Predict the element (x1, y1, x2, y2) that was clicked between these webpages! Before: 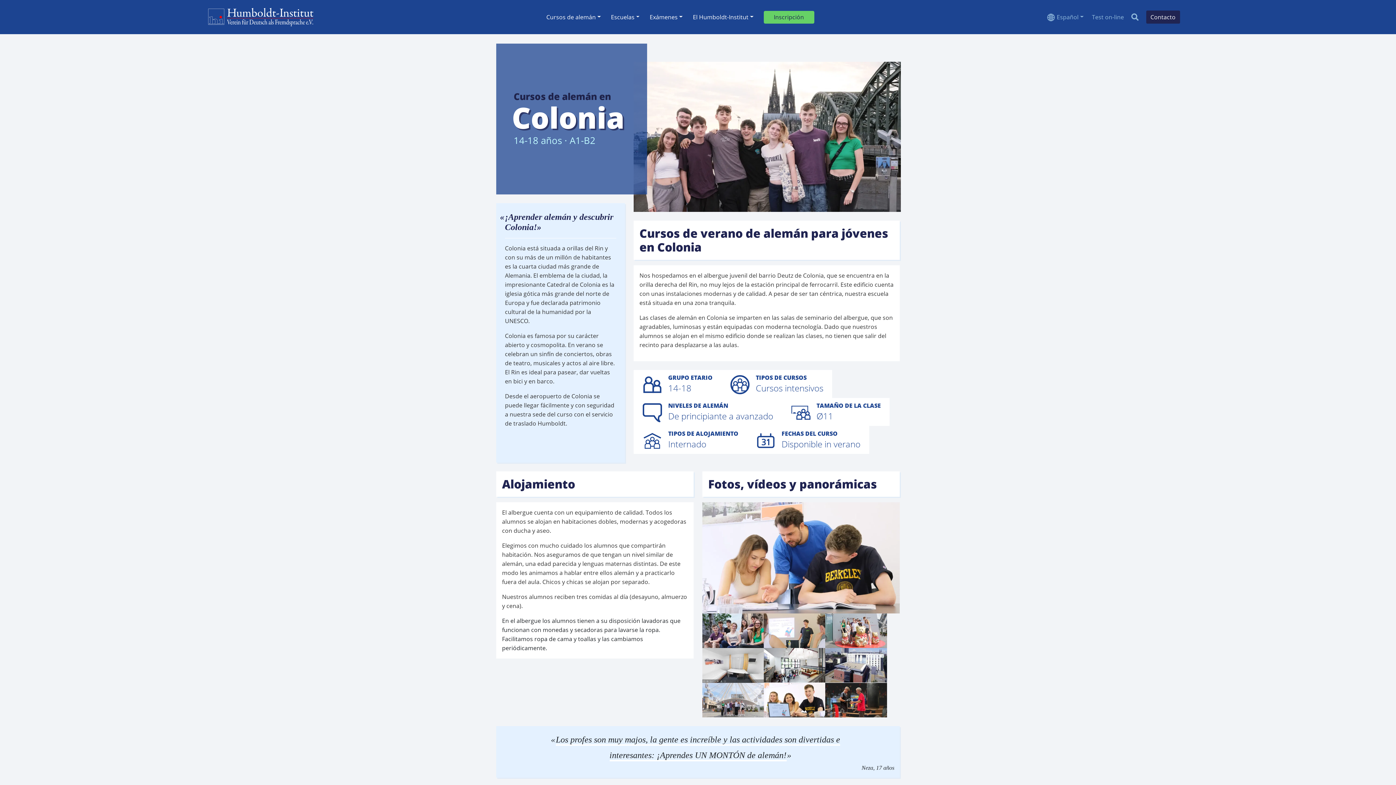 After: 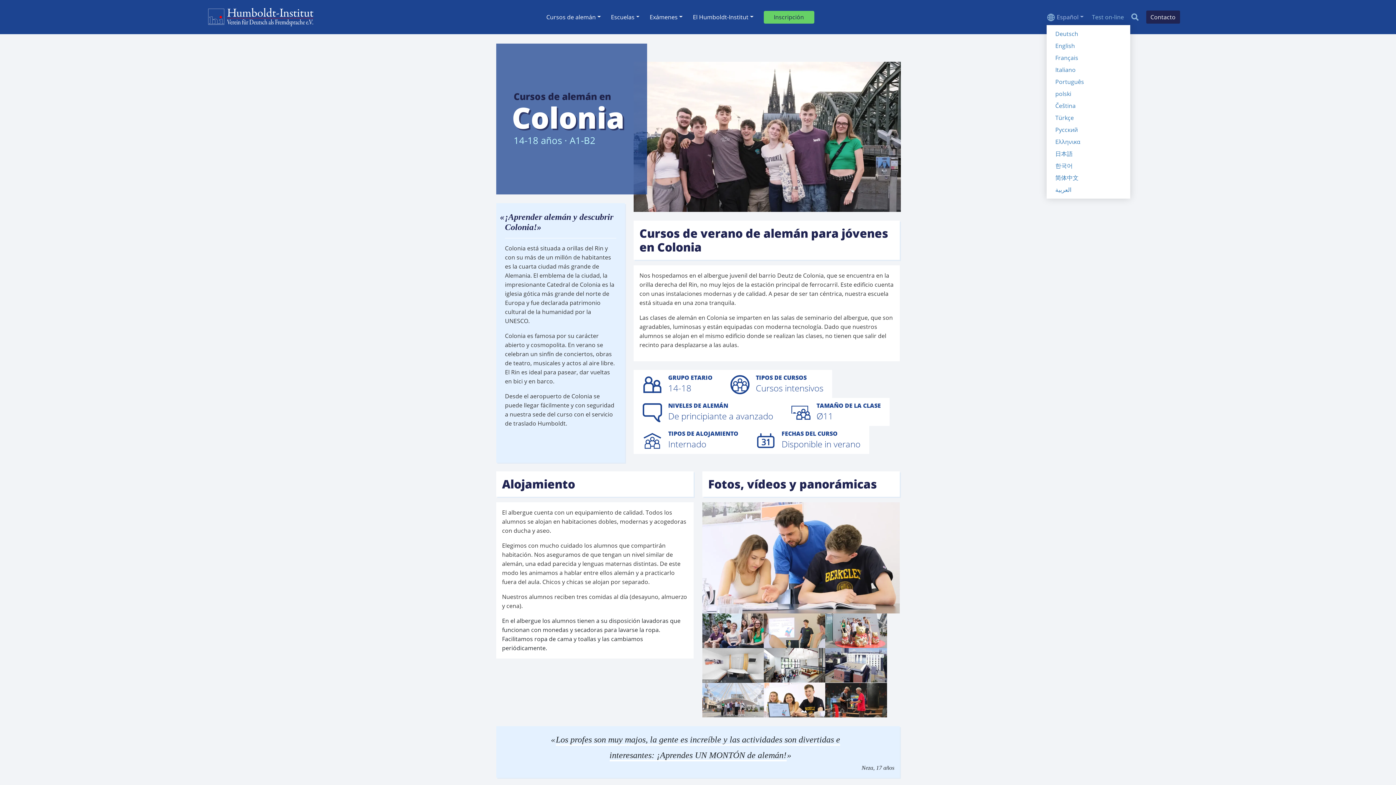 Action: bbox: (1057, 12, 1083, 20) label: Español